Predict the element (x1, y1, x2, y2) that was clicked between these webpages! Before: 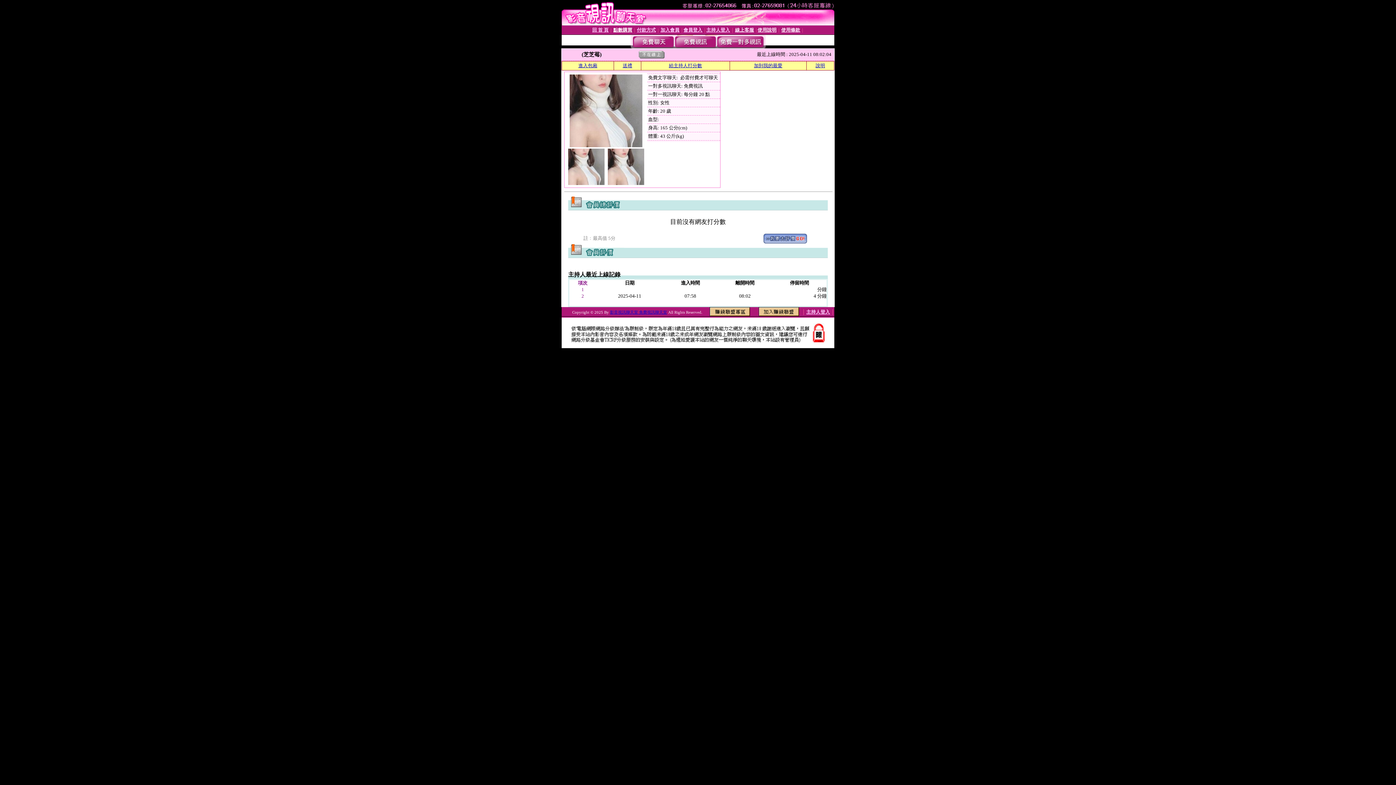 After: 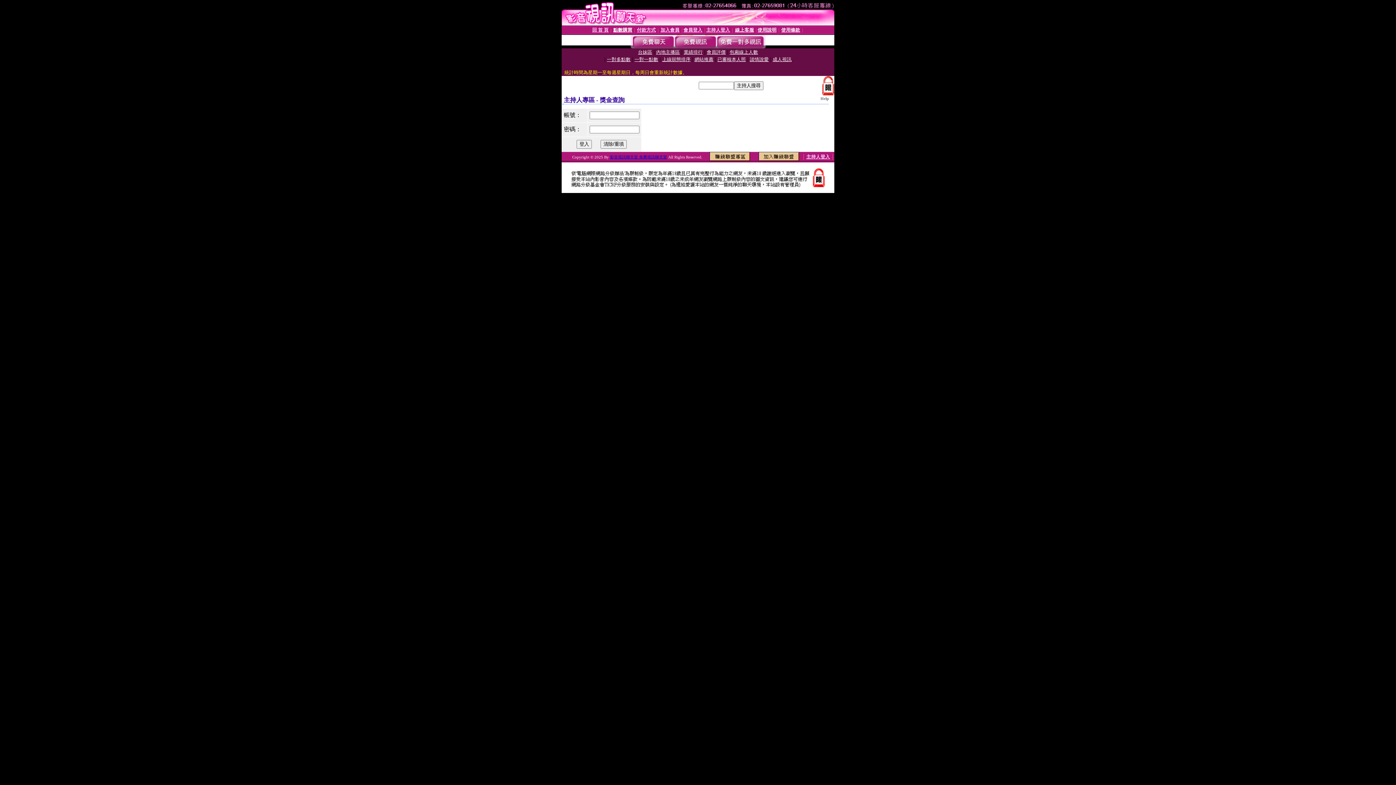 Action: label: 主持人登入 bbox: (706, 27, 730, 32)